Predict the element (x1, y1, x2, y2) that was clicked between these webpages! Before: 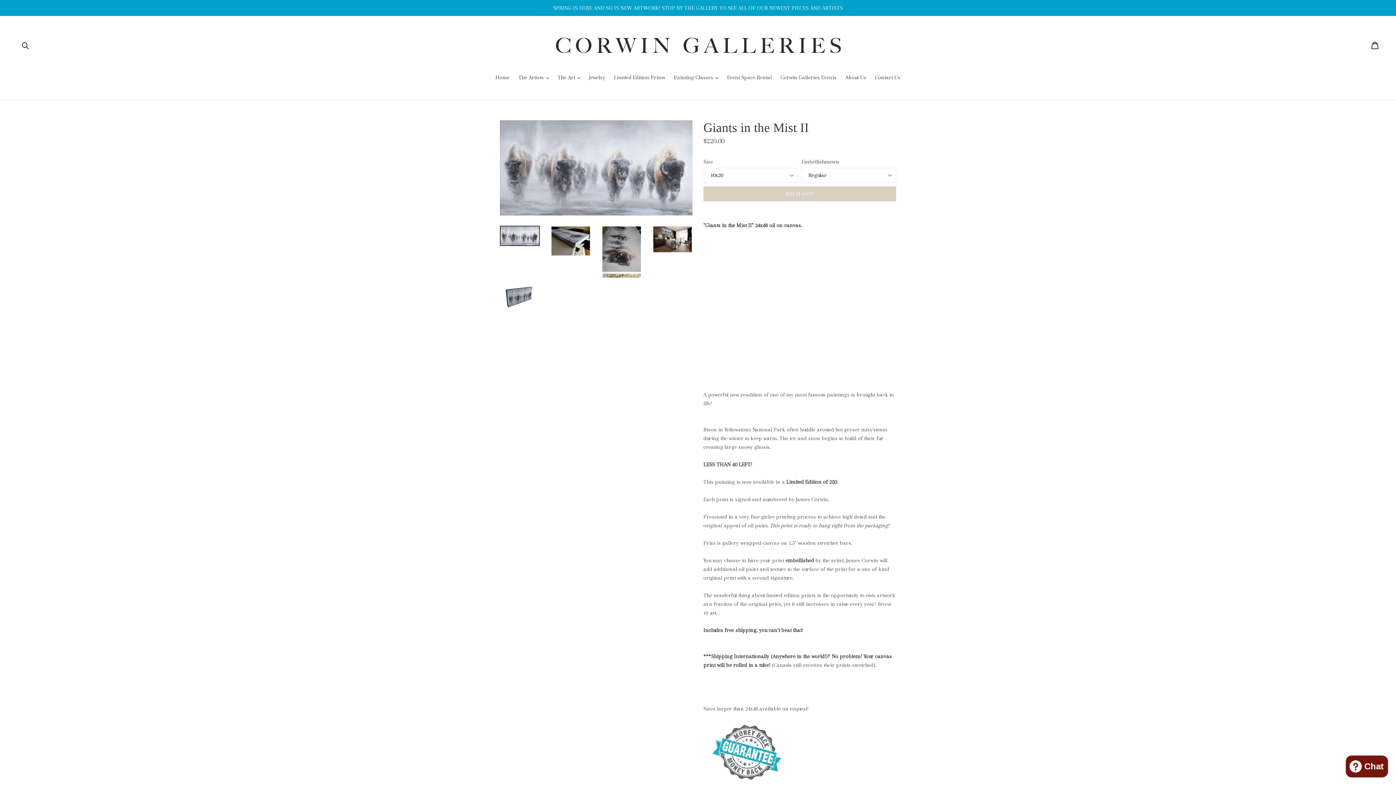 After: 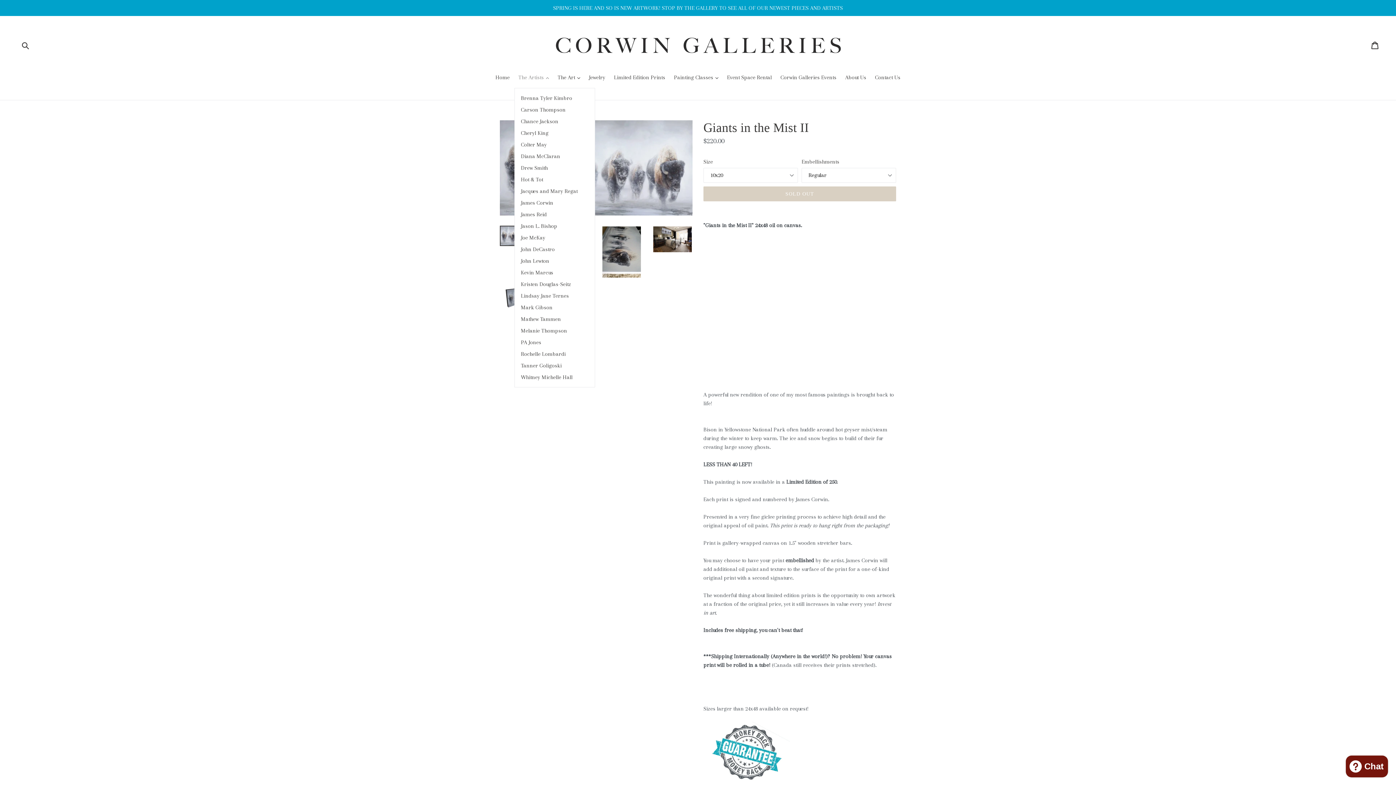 Action: label: The Artists 
expand bbox: (514, 73, 552, 82)